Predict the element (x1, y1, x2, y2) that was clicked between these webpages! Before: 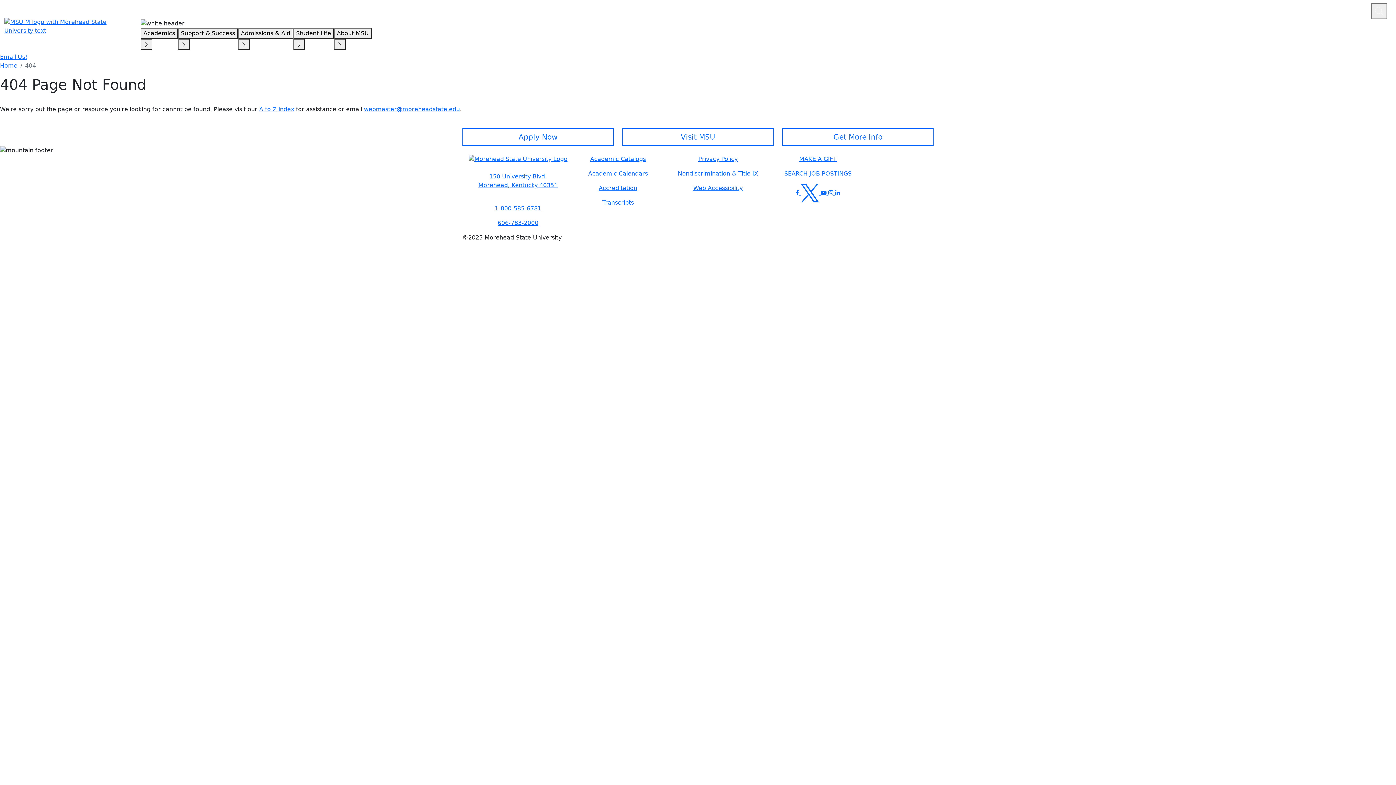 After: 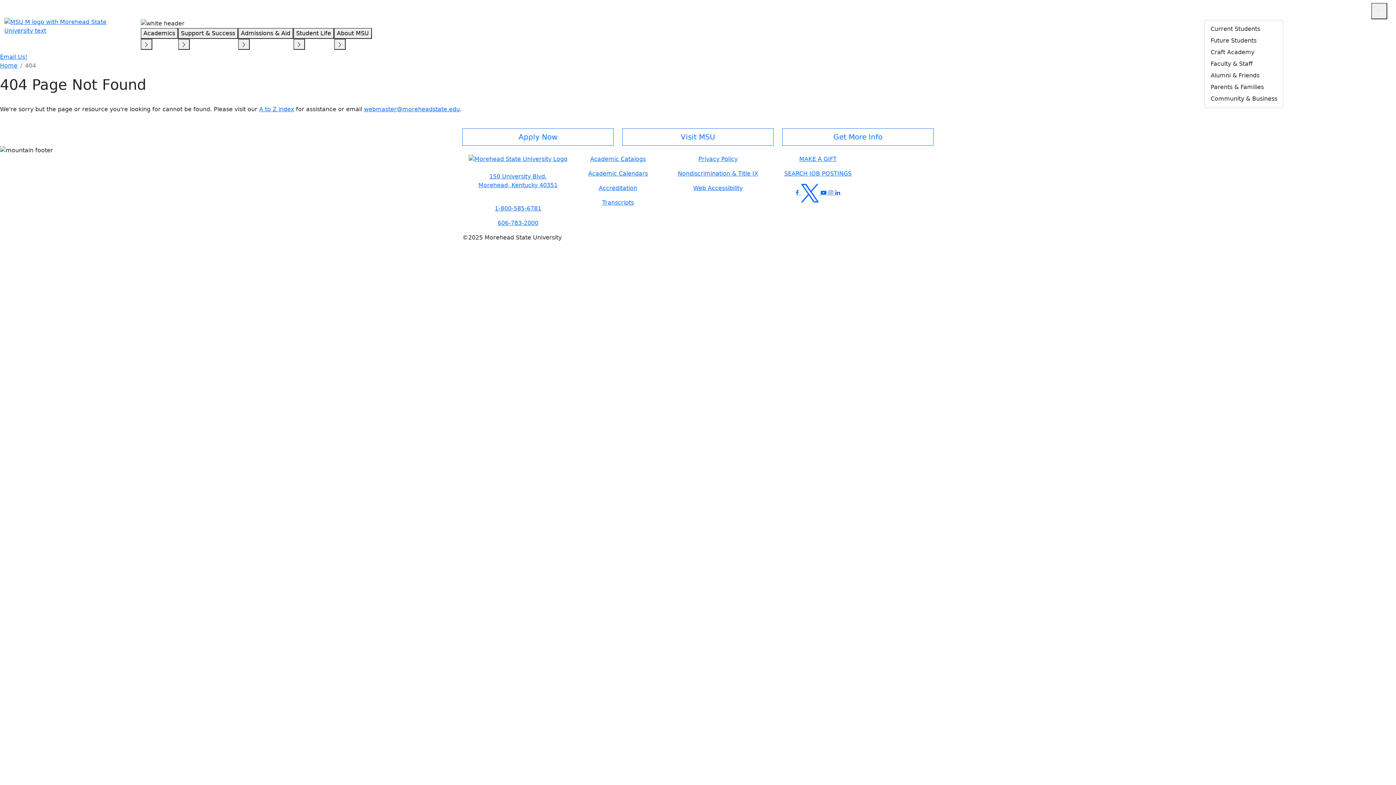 Action: bbox: (1204, 2, 1247, 17) label: Info For  